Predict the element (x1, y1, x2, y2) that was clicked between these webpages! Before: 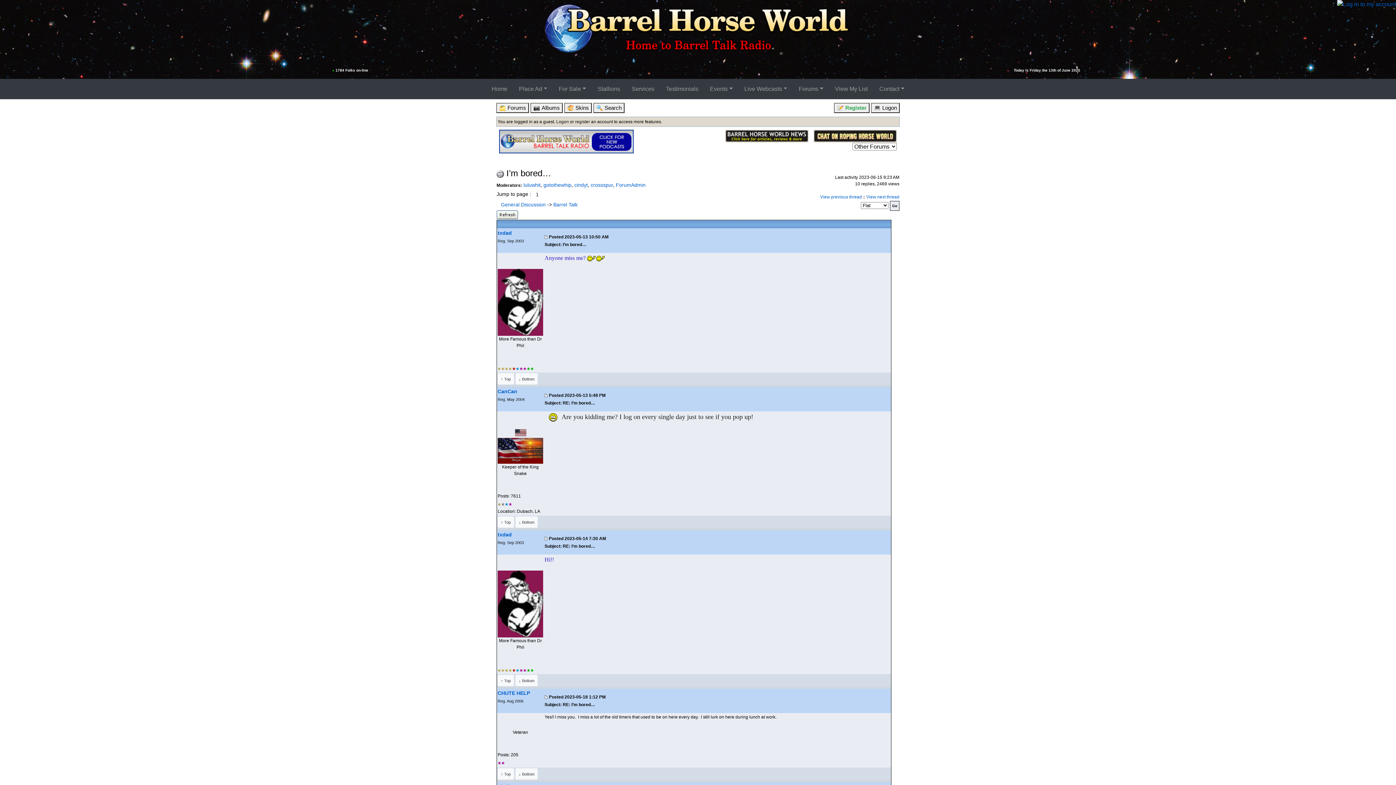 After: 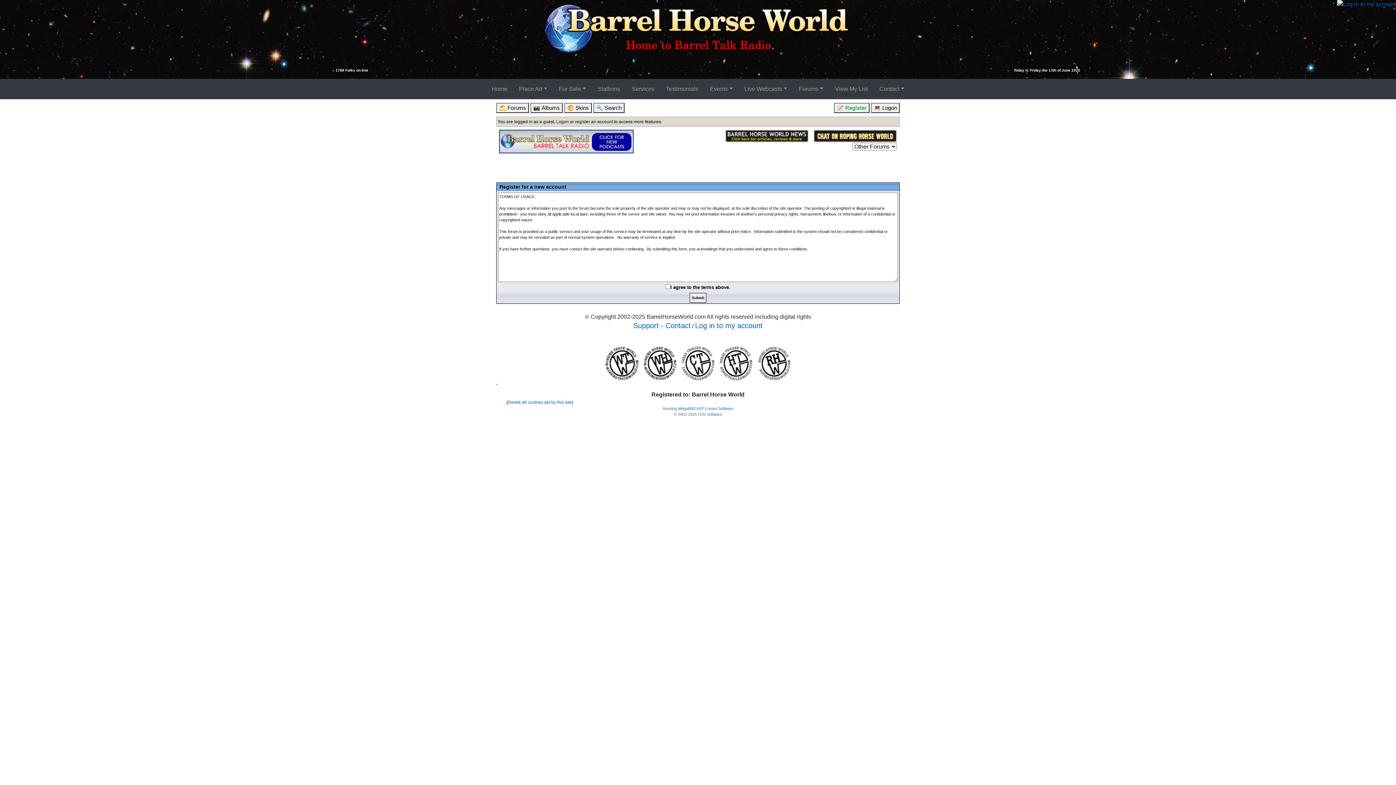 Action: bbox: (834, 102, 869, 113) label: 📝 Register